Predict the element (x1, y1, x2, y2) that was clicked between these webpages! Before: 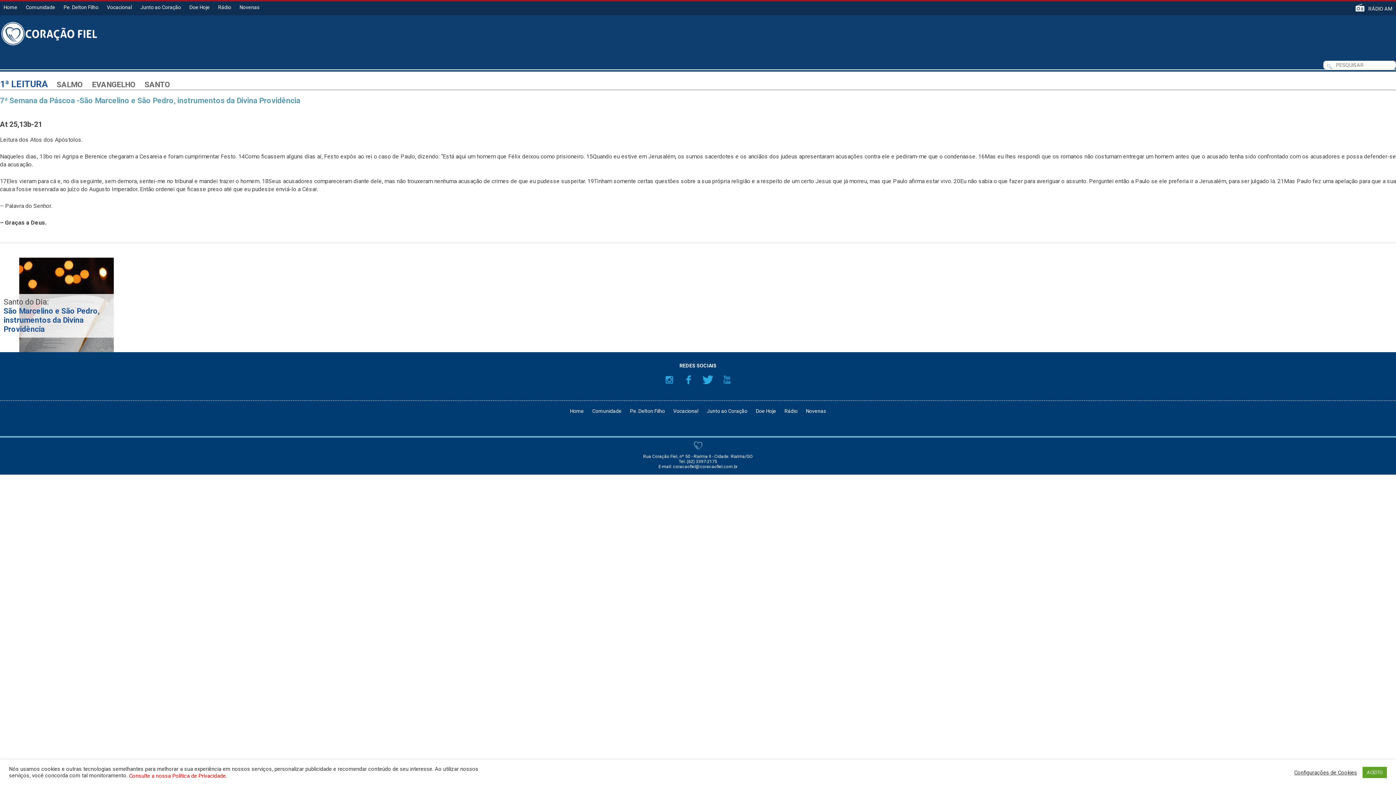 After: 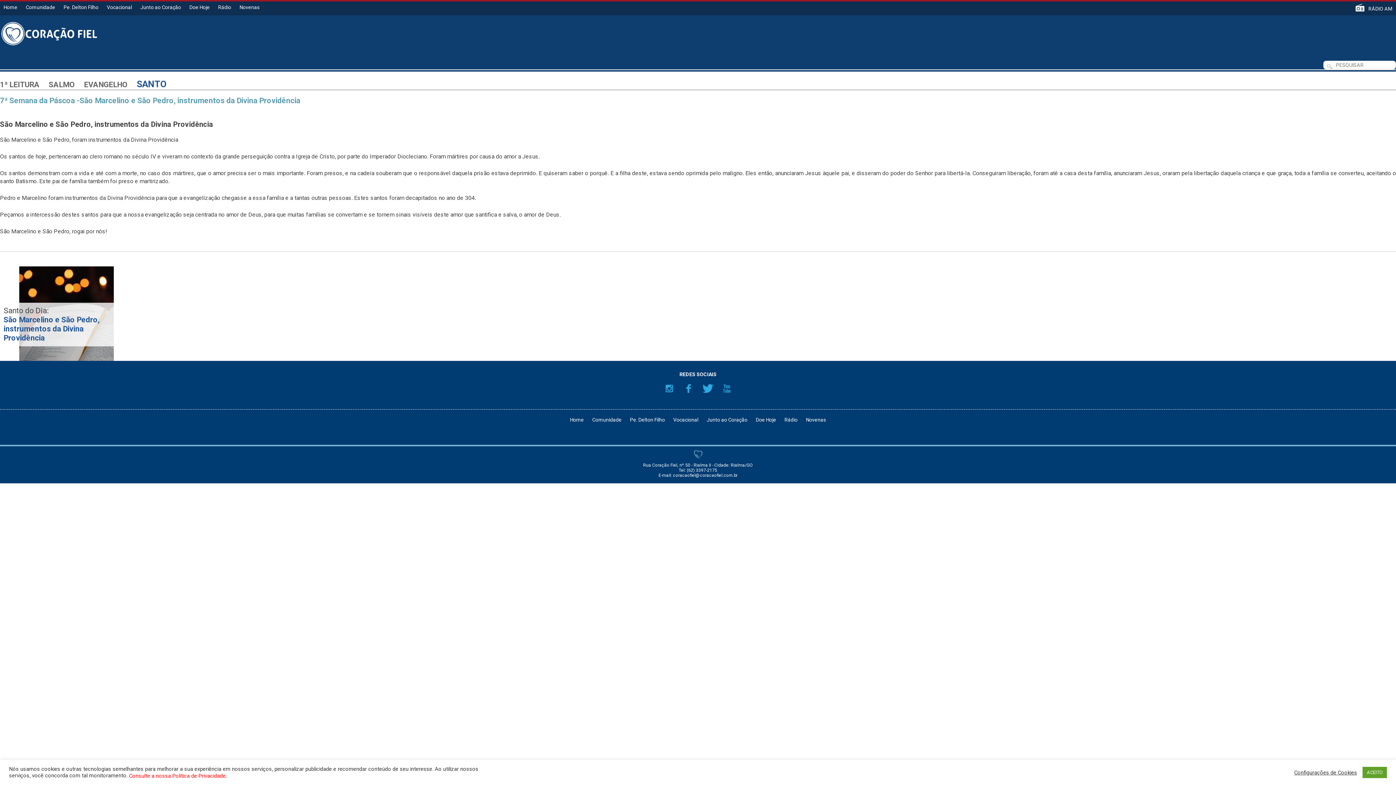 Action: bbox: (0, 257, 113, 352) label: Santo do Dia:
São Marcelino e São Pedro, instrumentos da Divina Providência